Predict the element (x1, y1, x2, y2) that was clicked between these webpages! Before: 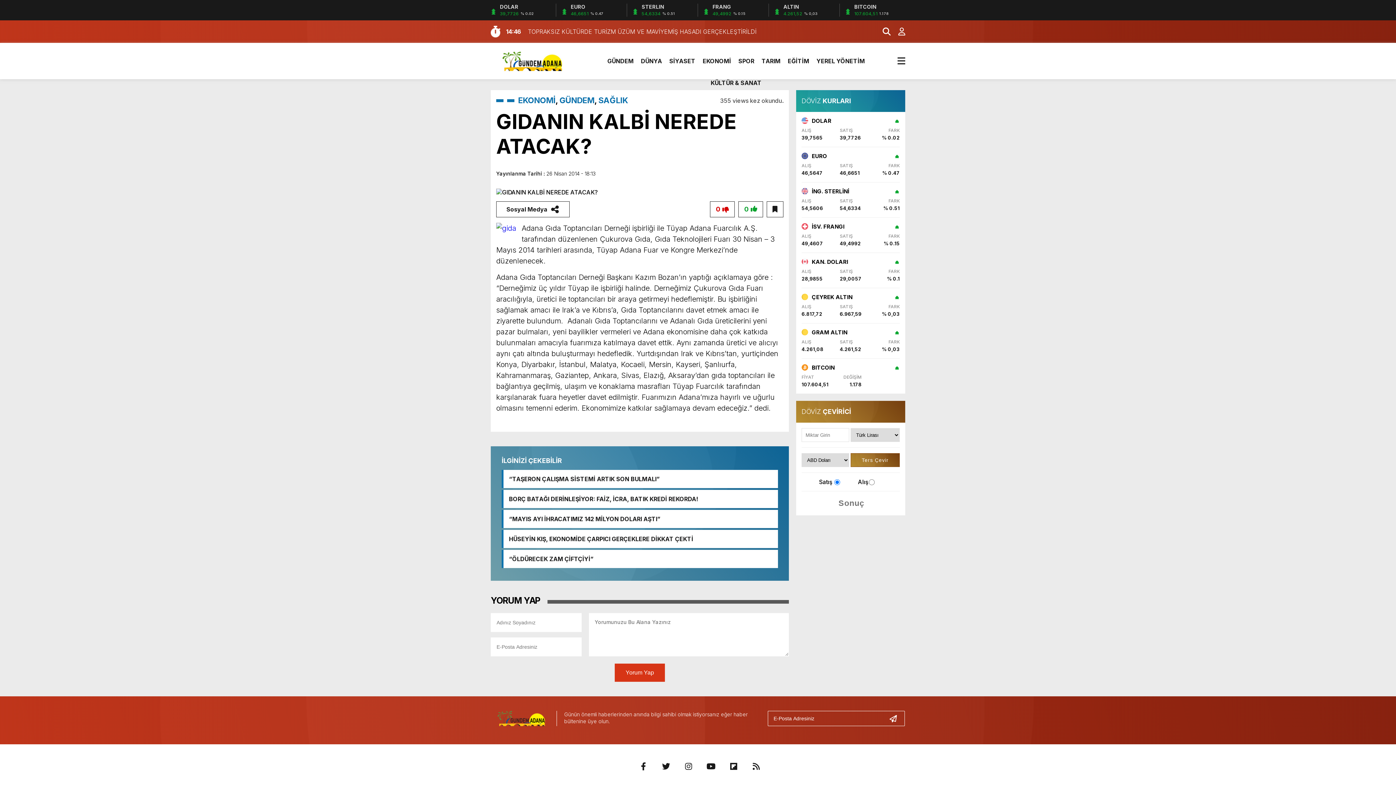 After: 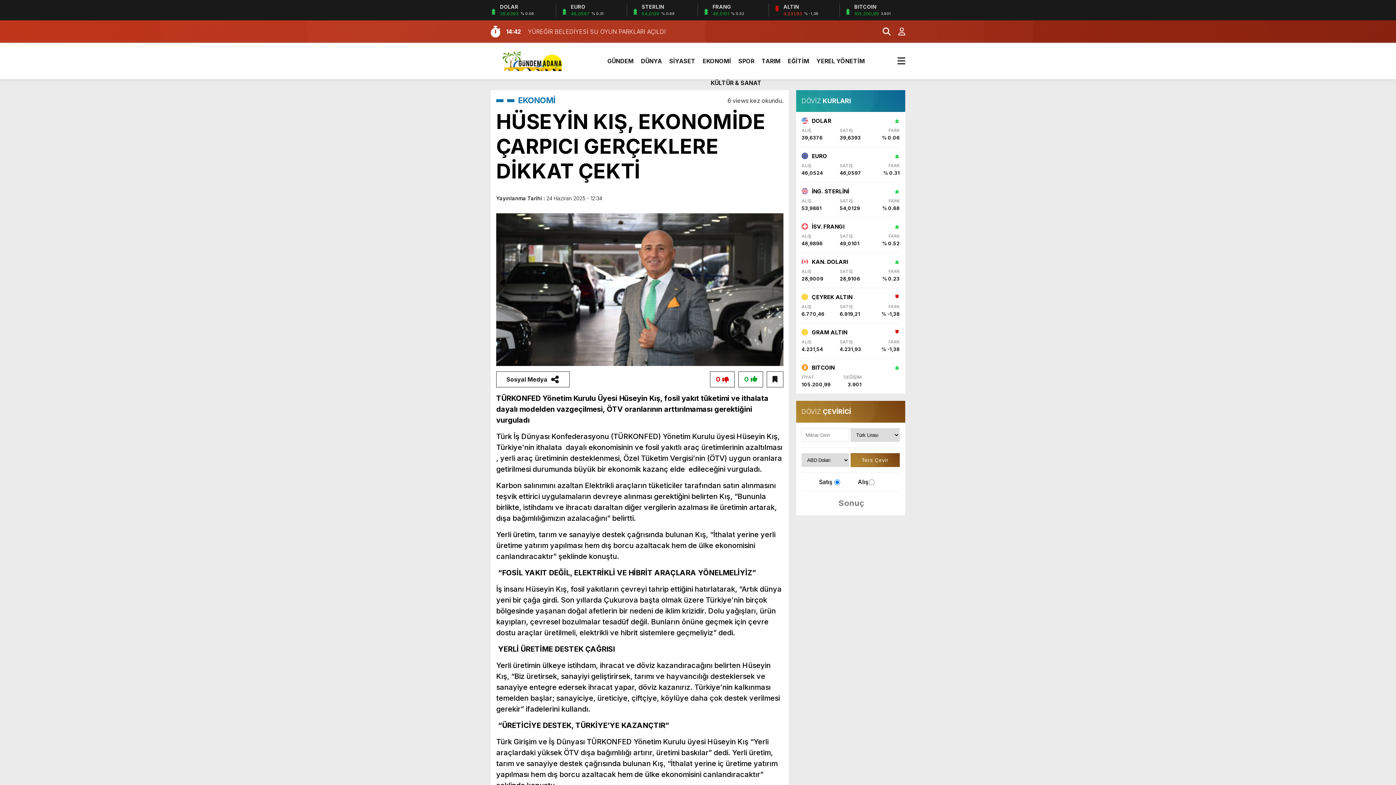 Action: label: HÜSEYİN KIŞ, EKONOMİDE ÇARPICI GERÇEKLERE DİKKAT ÇEKTİ bbox: (509, 535, 774, 542)